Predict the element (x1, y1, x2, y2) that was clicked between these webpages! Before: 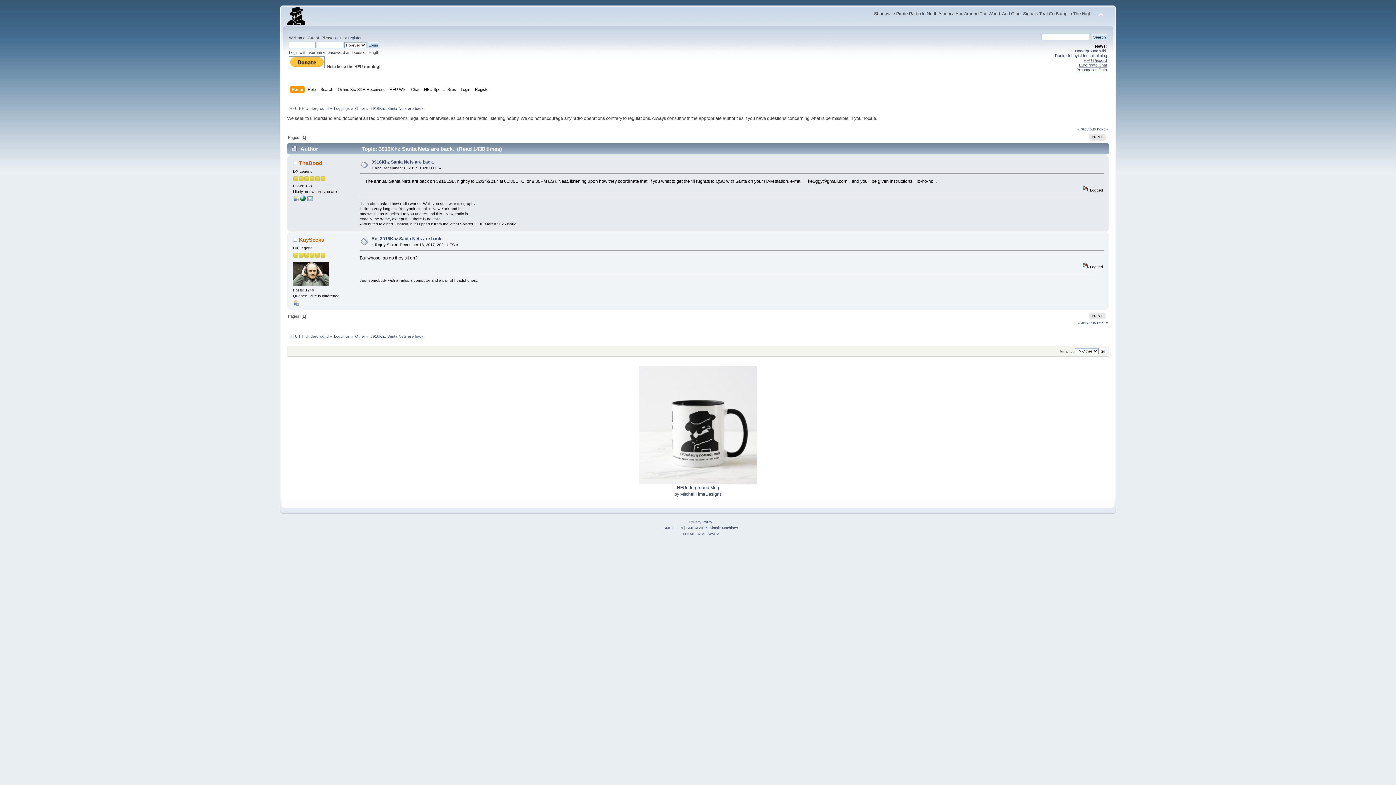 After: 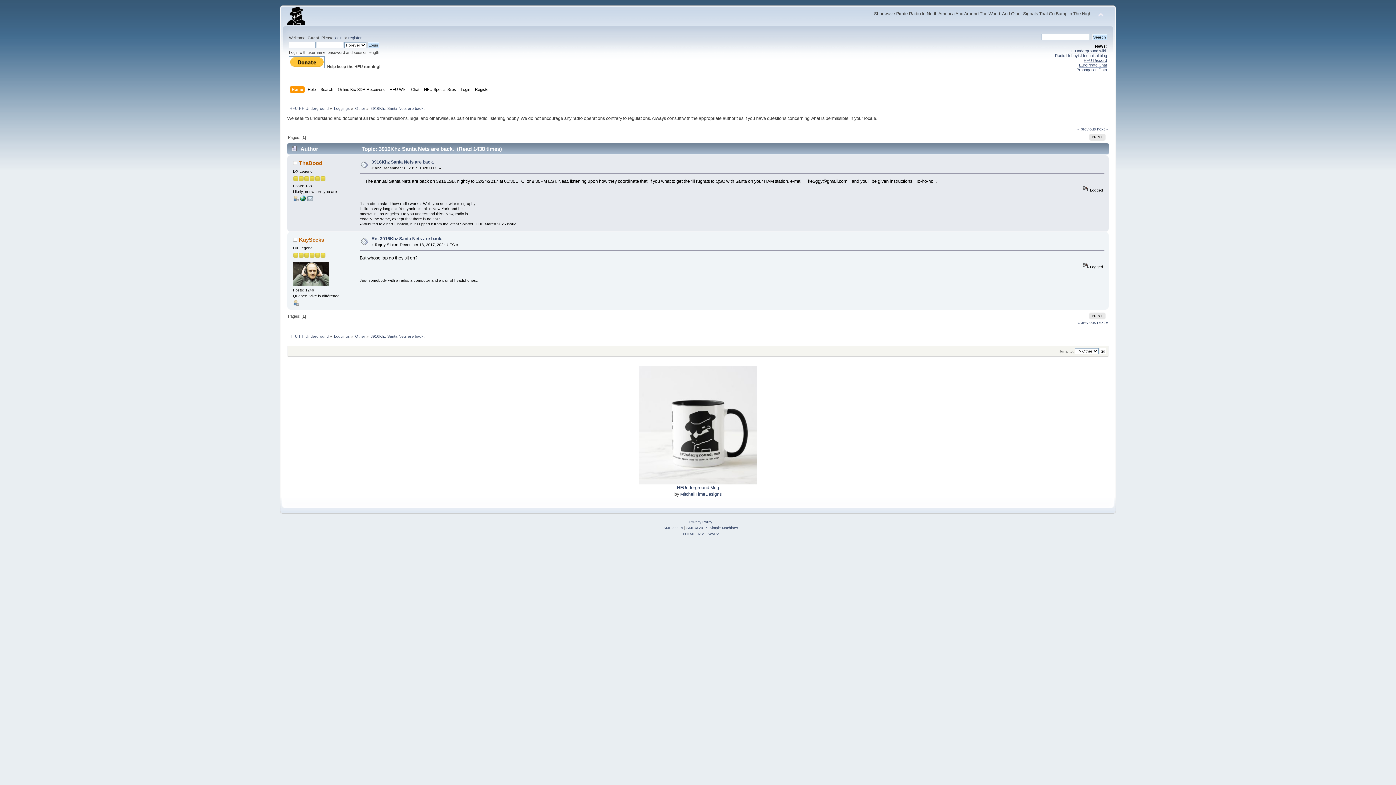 Action: bbox: (299, 197, 305, 202)